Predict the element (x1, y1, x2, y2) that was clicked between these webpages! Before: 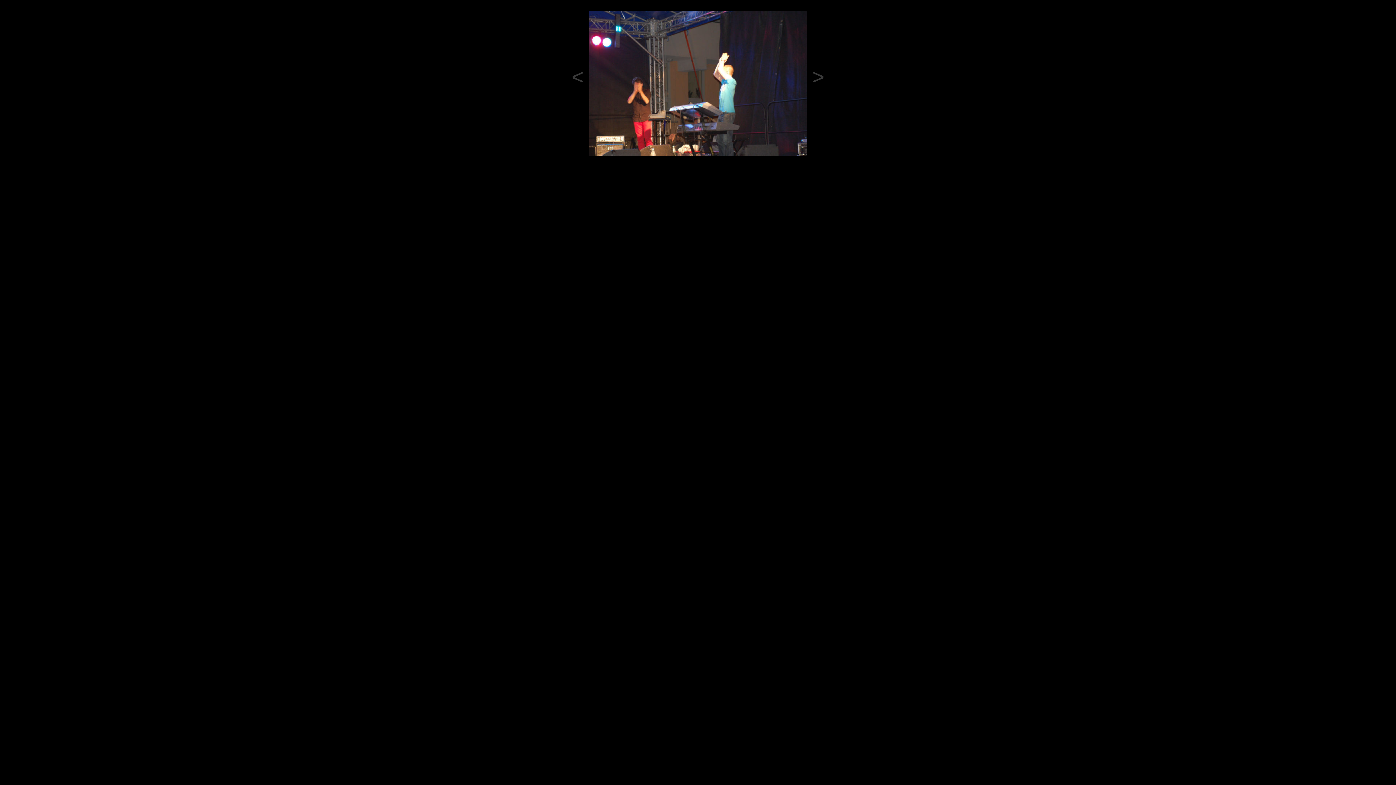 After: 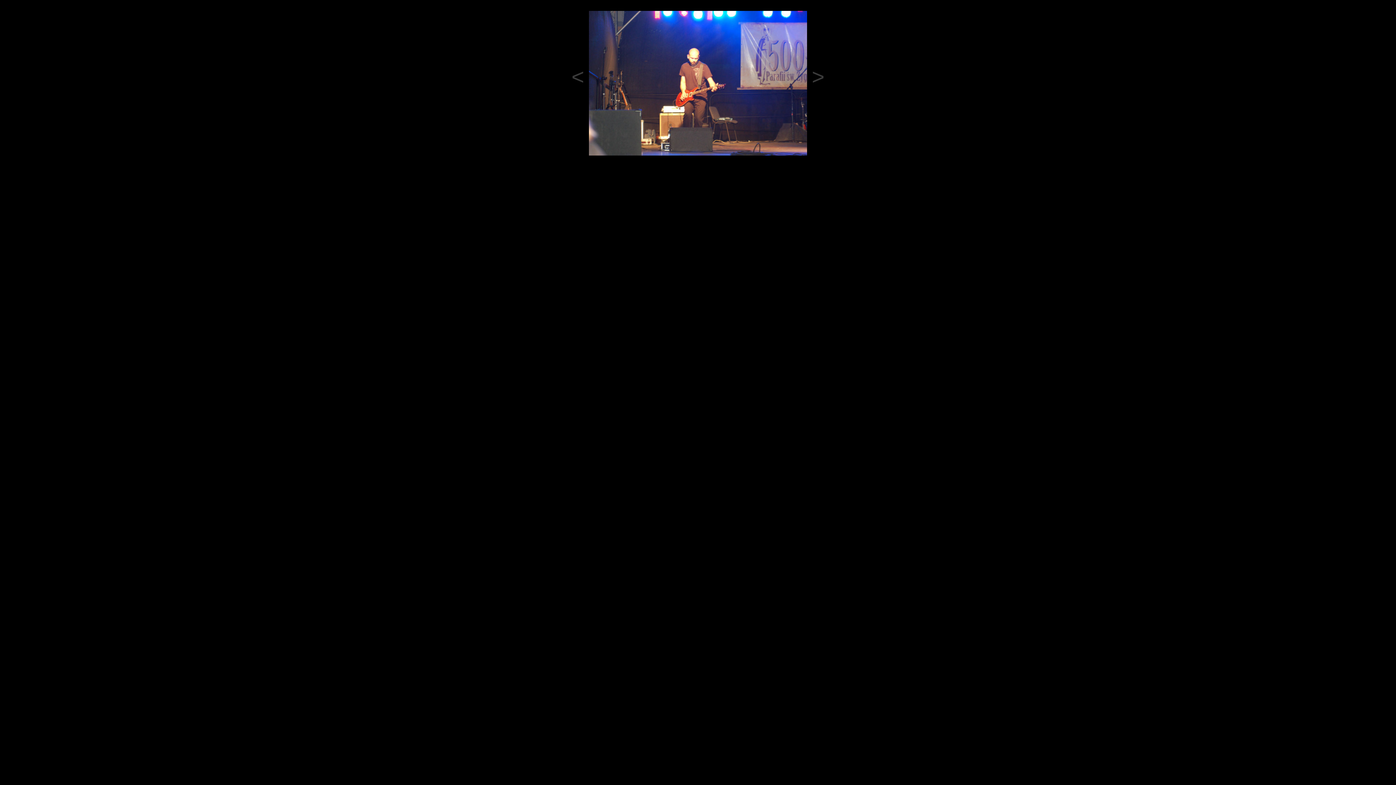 Action: label: > bbox: (812, 64, 824, 89)